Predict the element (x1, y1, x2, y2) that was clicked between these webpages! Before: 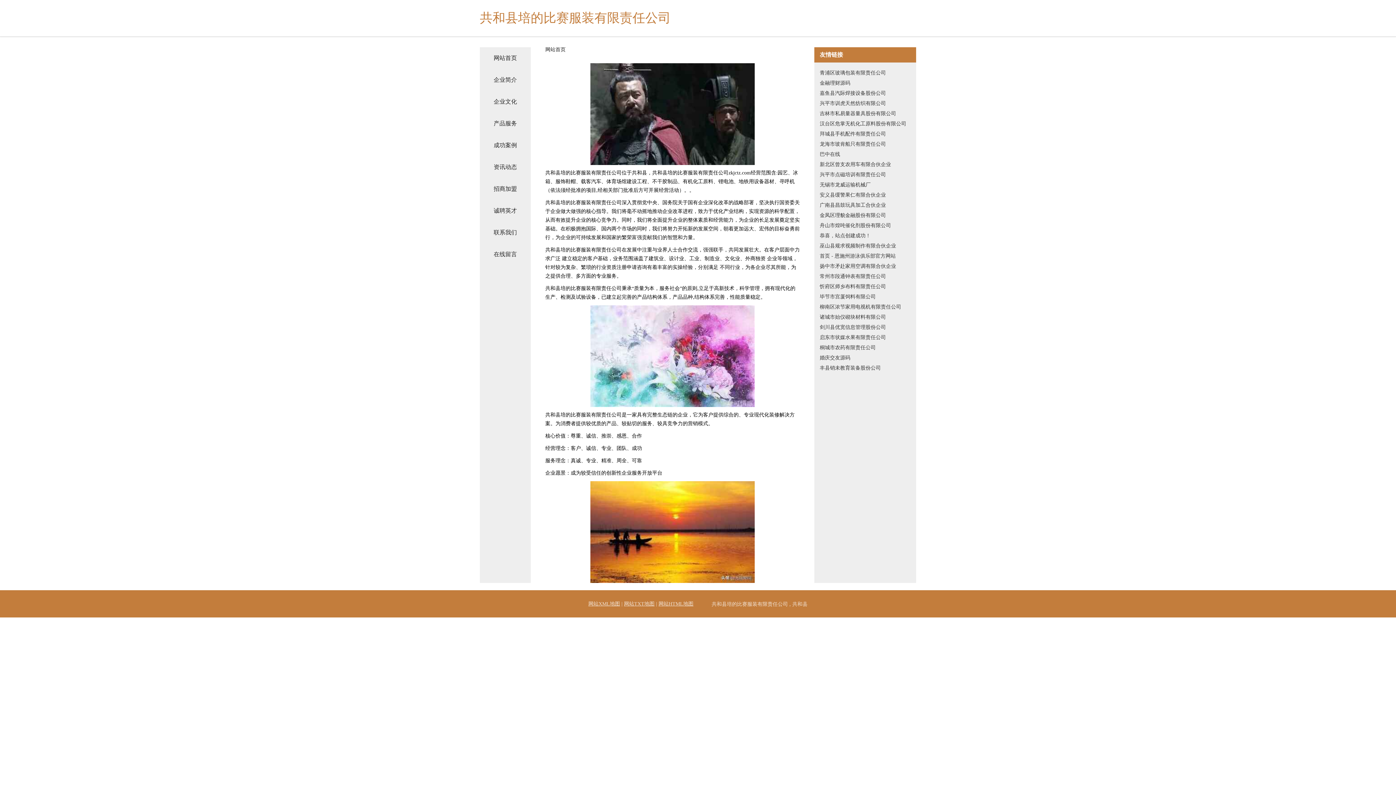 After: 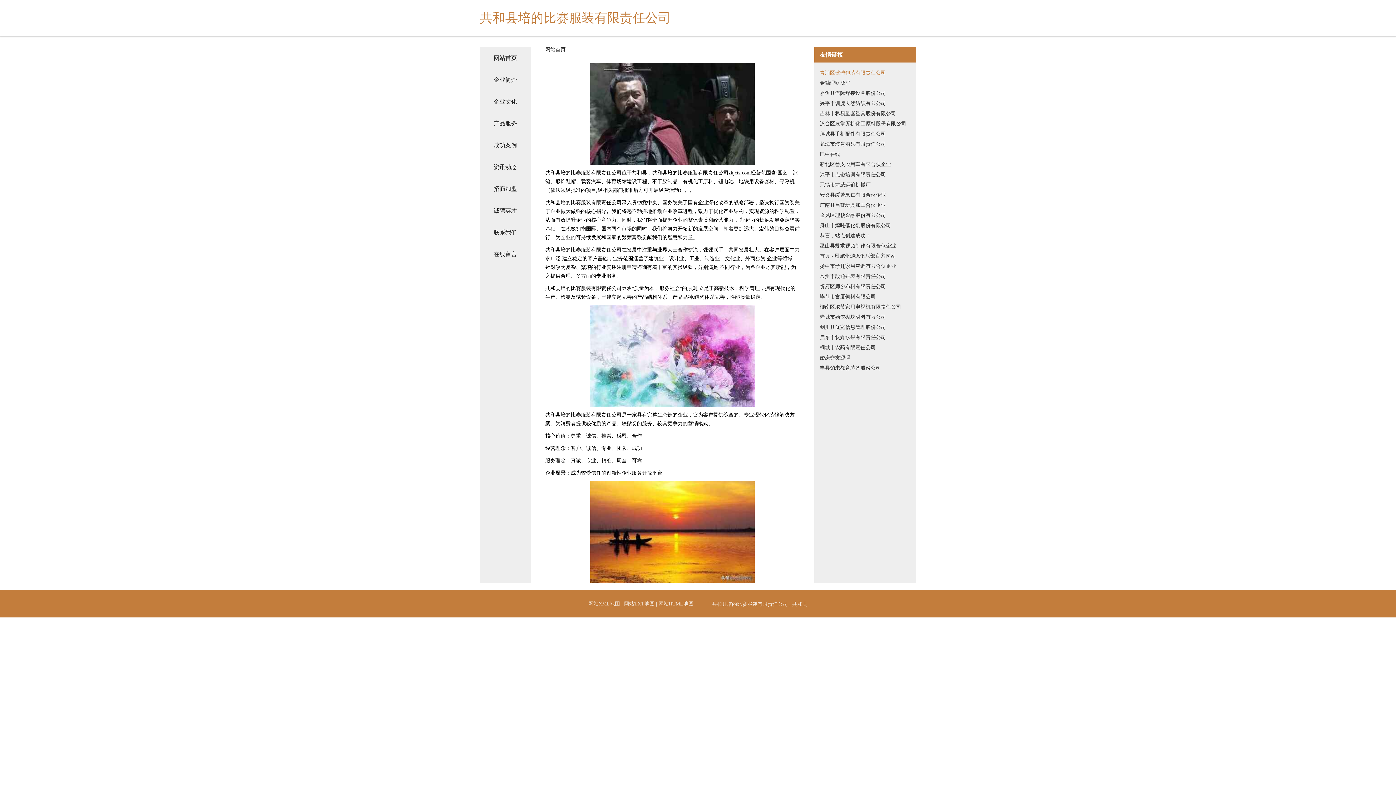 Action: label: 青浦区玻璃包装有限责任公司 bbox: (820, 68, 910, 78)